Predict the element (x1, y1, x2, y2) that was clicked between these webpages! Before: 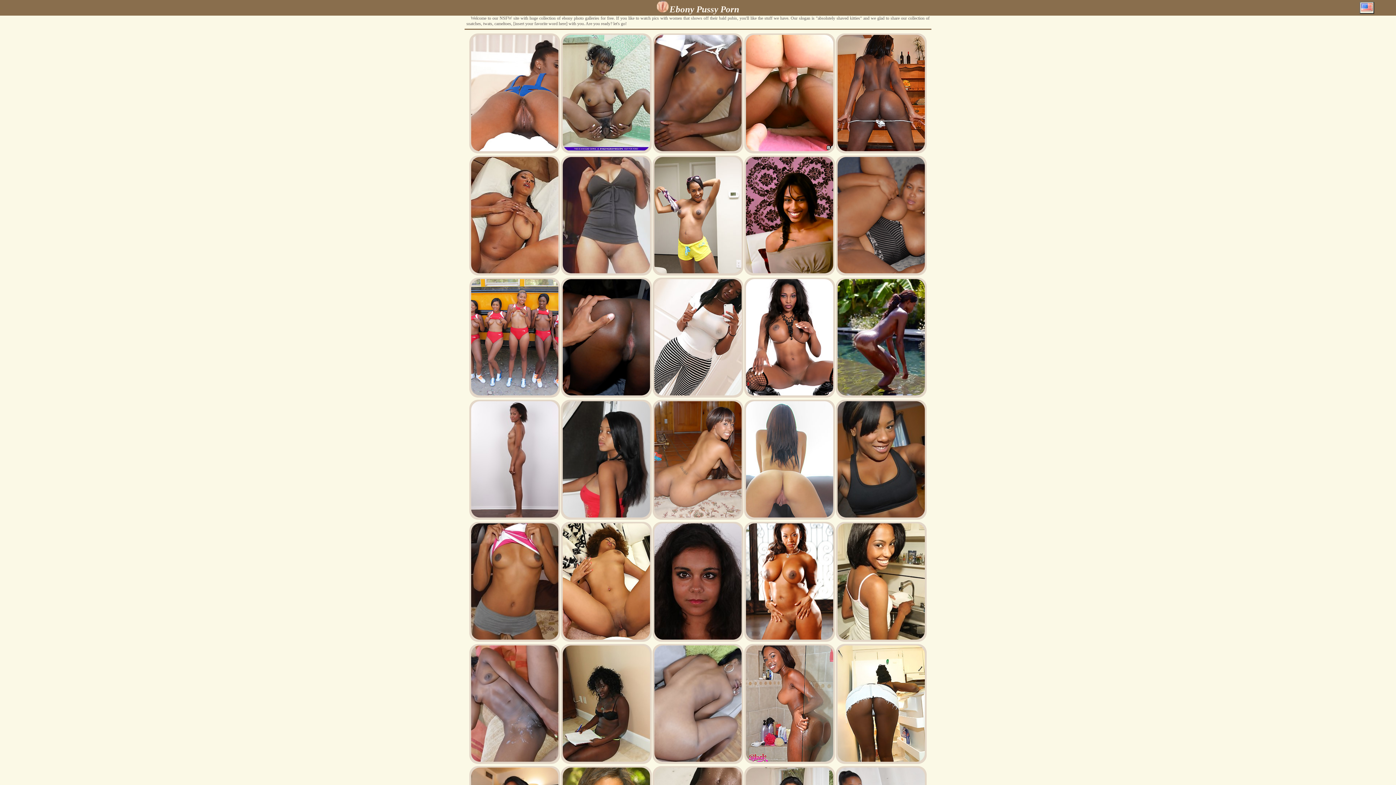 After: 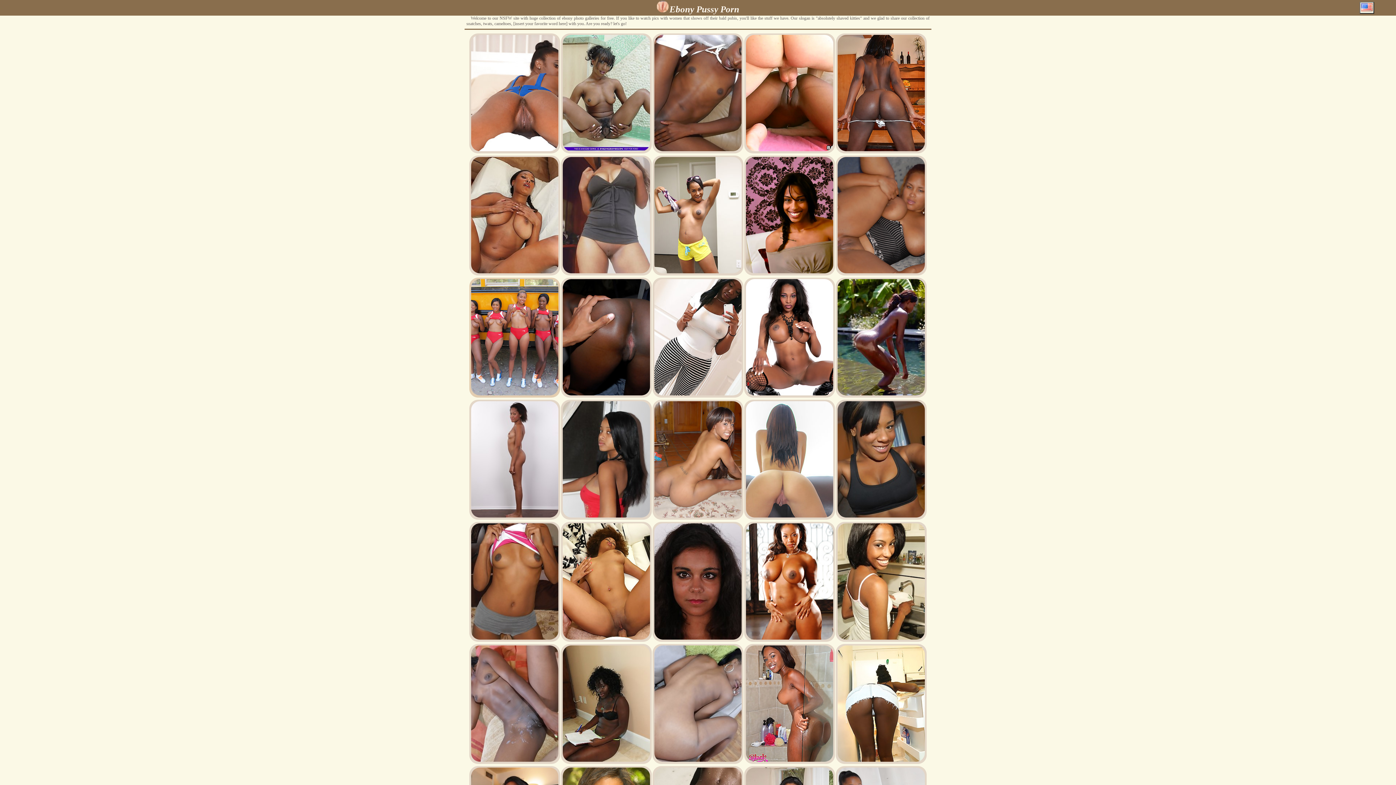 Action: bbox: (471, 391, 558, 396)